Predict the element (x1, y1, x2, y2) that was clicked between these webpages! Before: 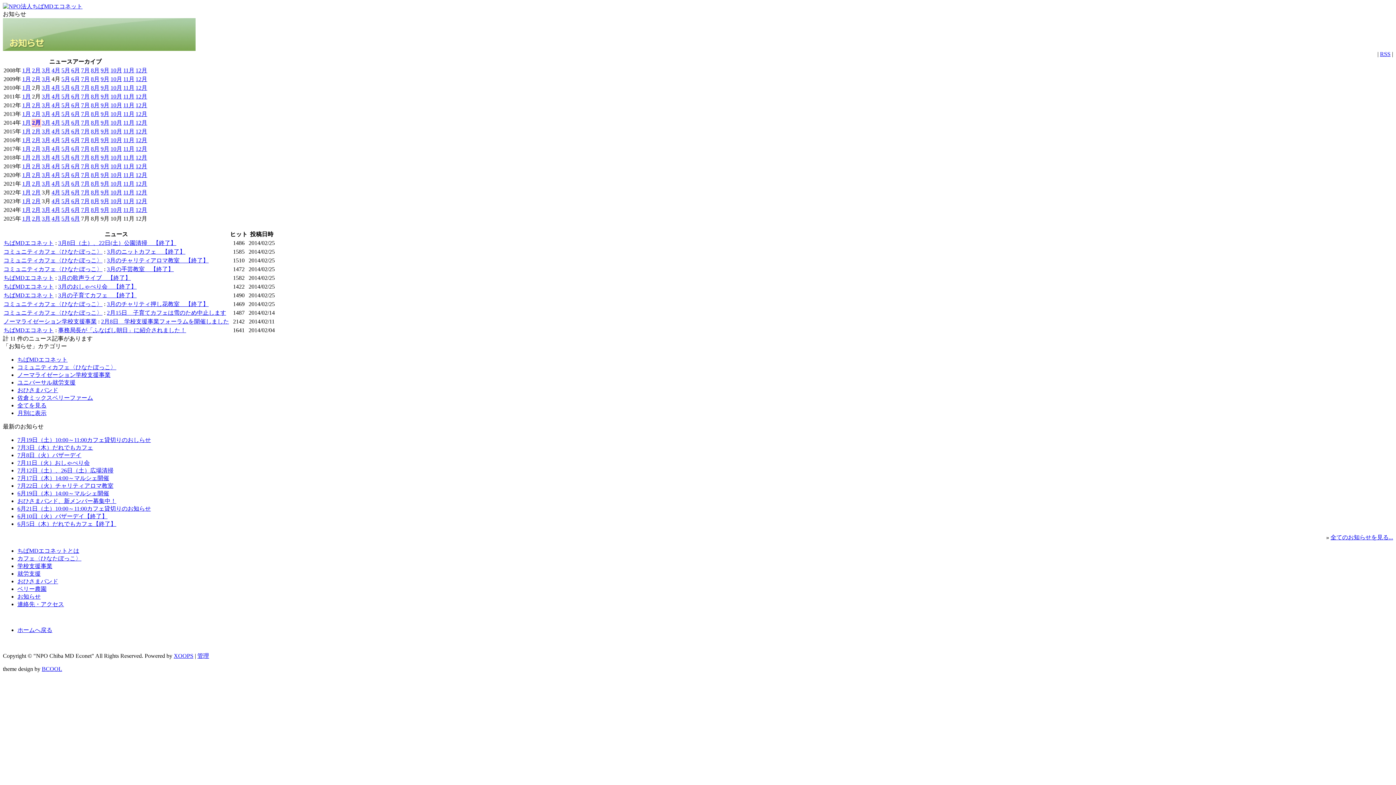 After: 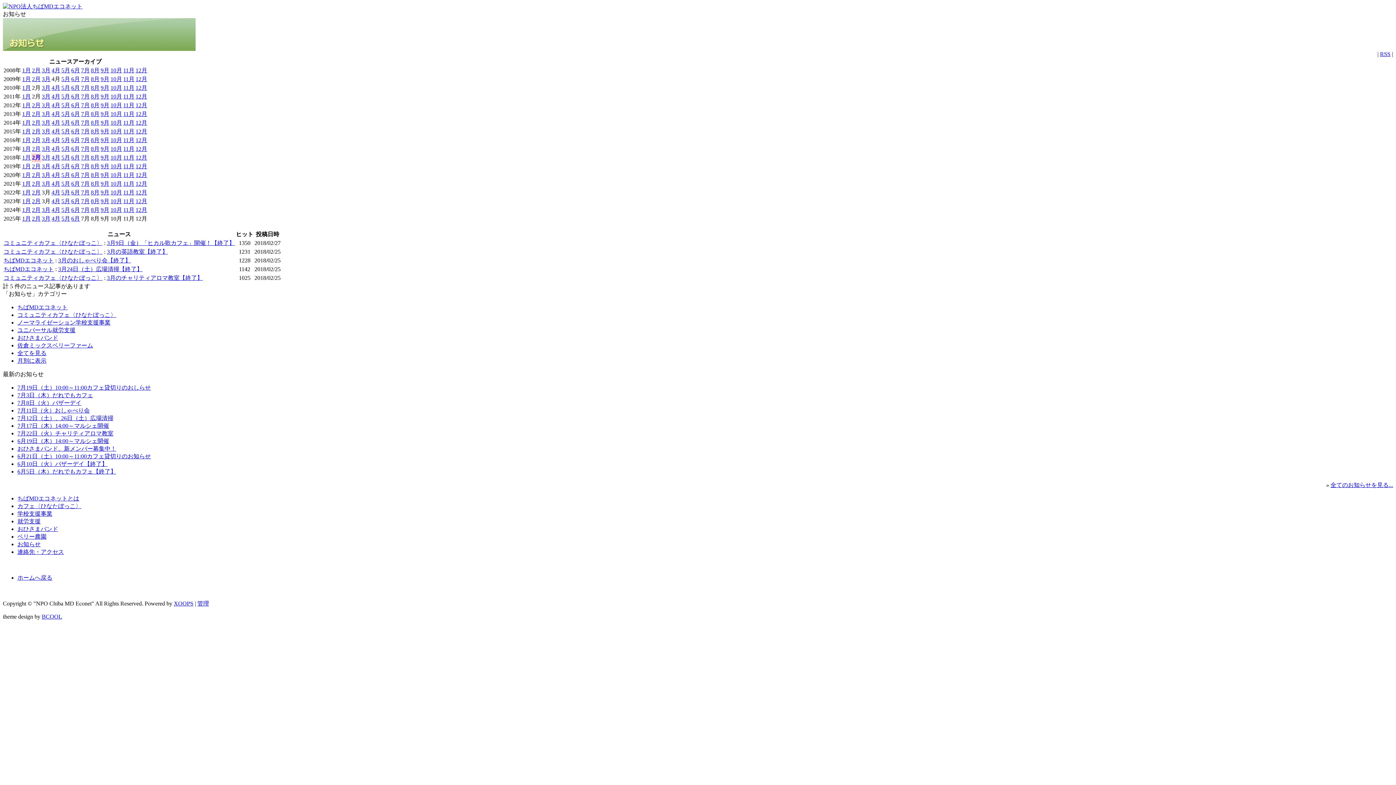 Action: label: 2月 bbox: (32, 154, 40, 160)